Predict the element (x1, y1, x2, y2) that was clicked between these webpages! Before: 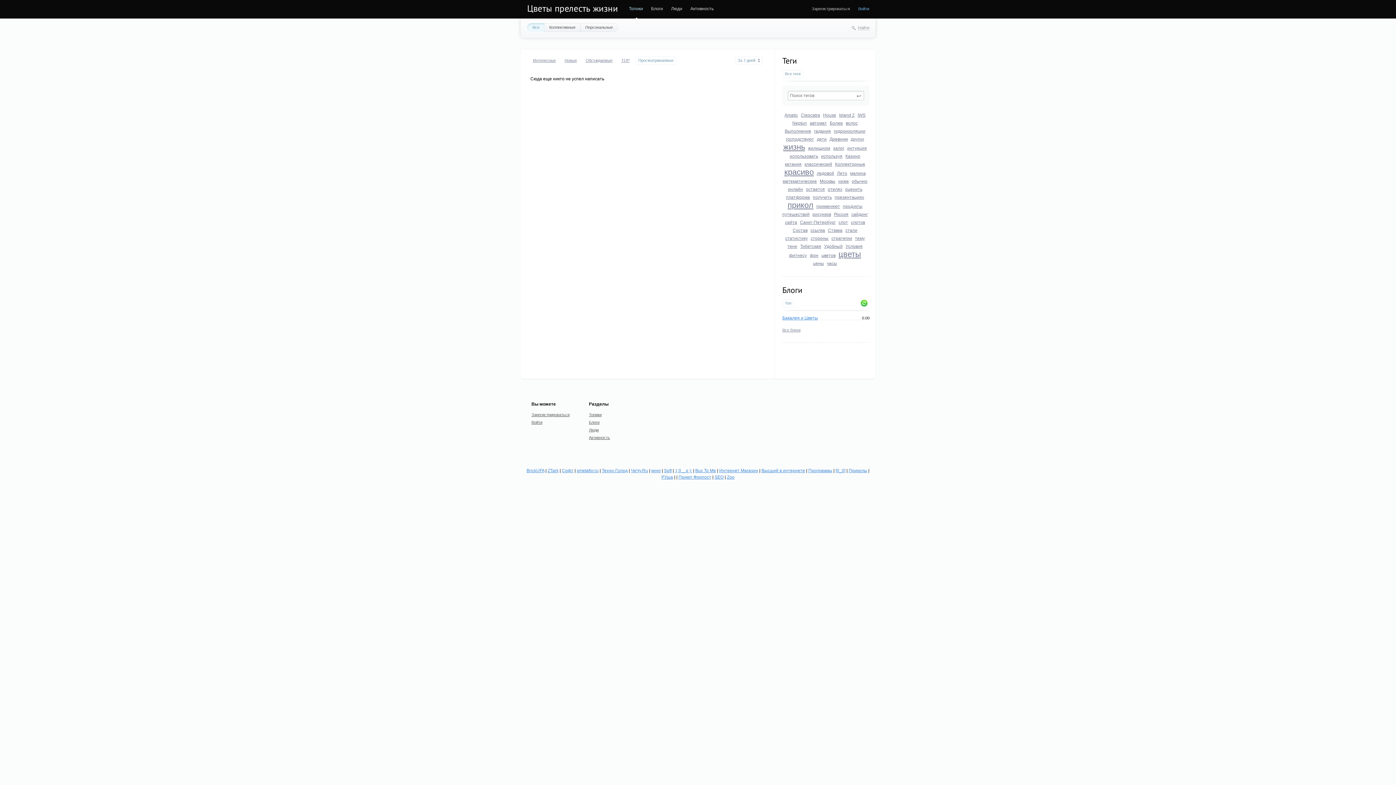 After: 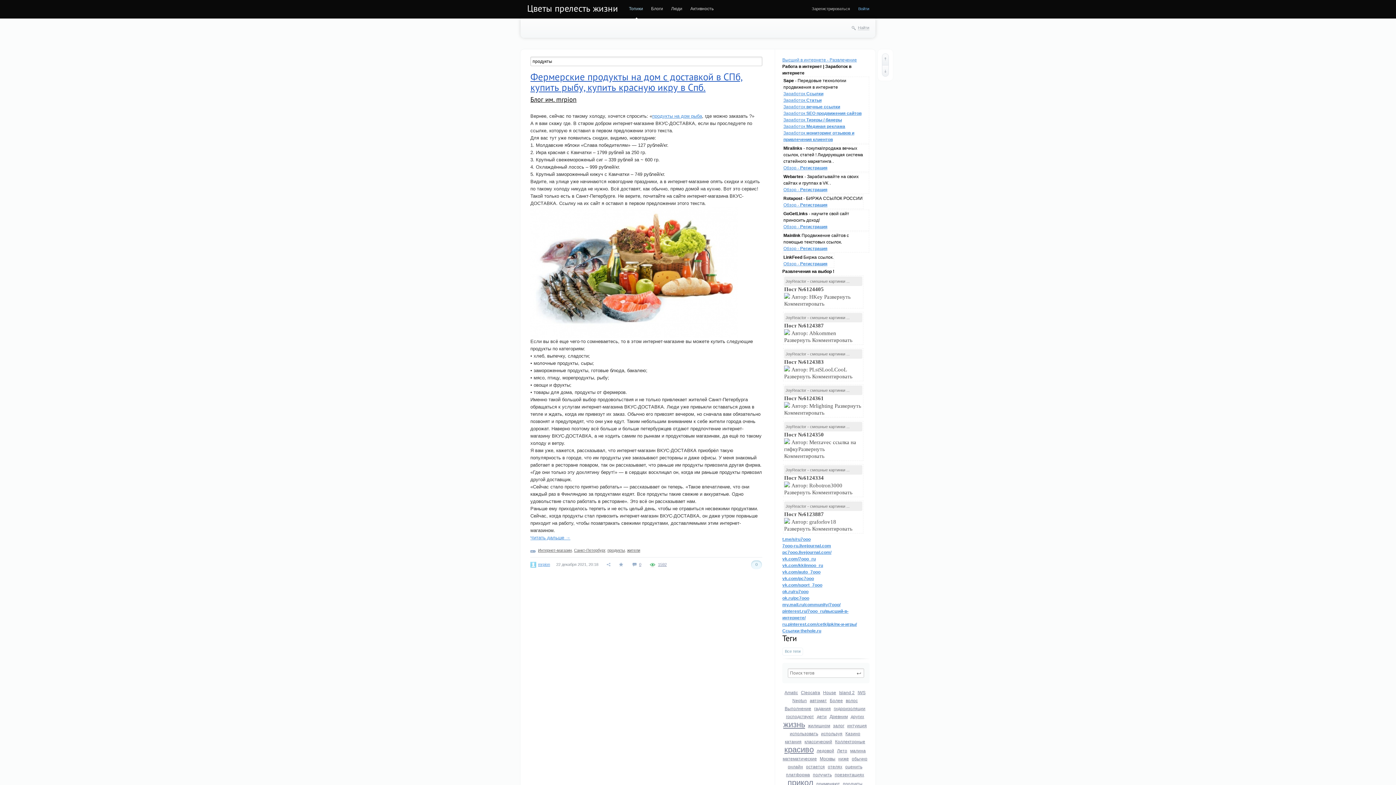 Action: bbox: (843, 204, 862, 209) label: продукты